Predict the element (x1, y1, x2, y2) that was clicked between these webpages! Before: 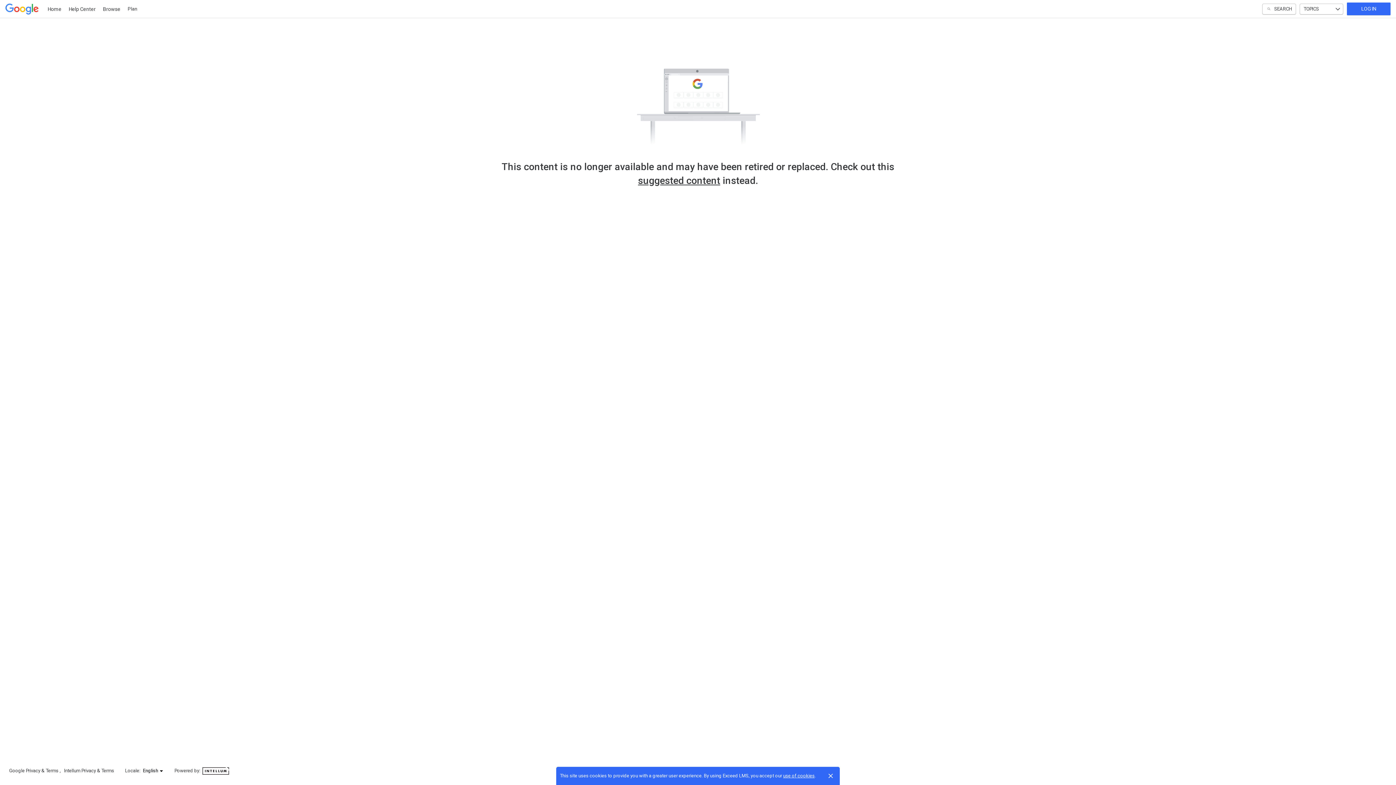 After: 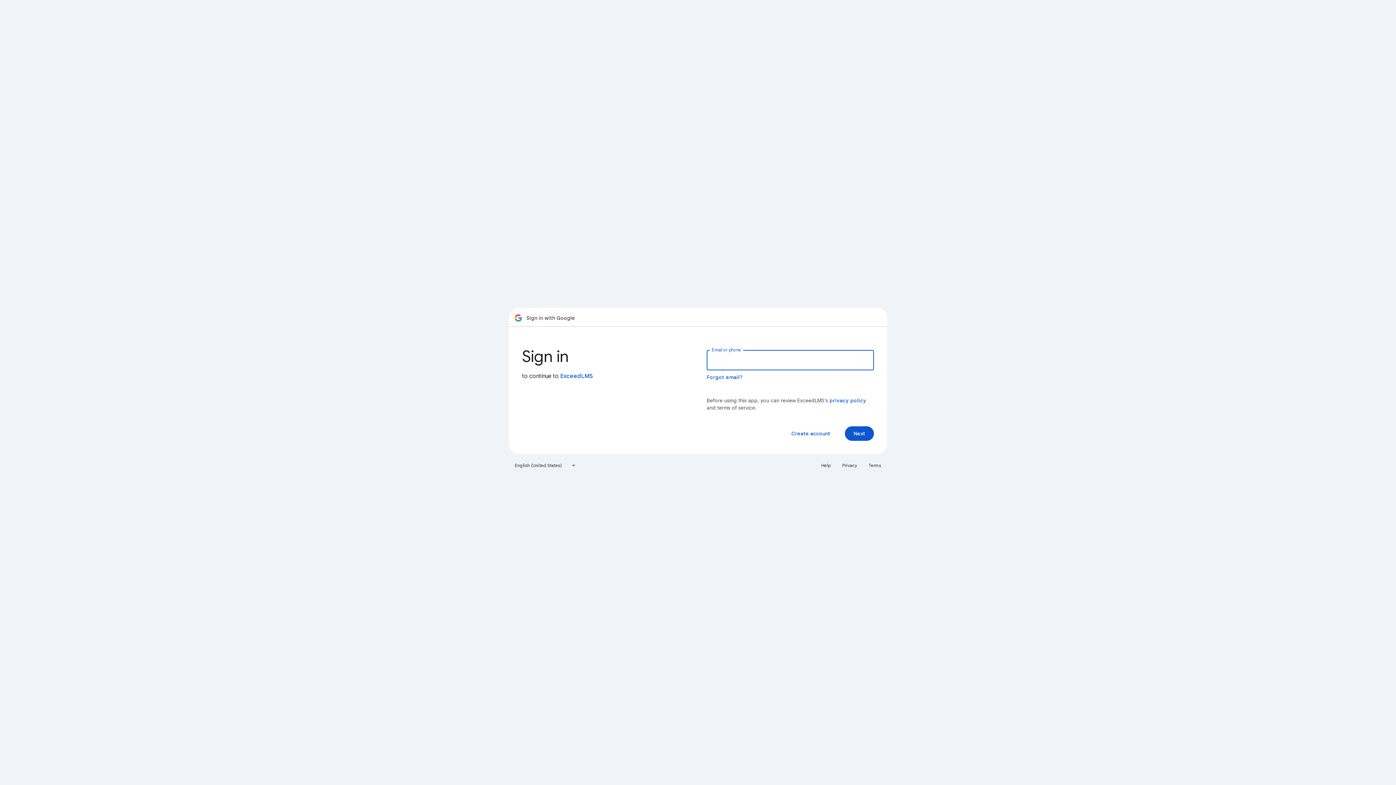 Action: label: LOG IN bbox: (1347, 2, 1390, 15)